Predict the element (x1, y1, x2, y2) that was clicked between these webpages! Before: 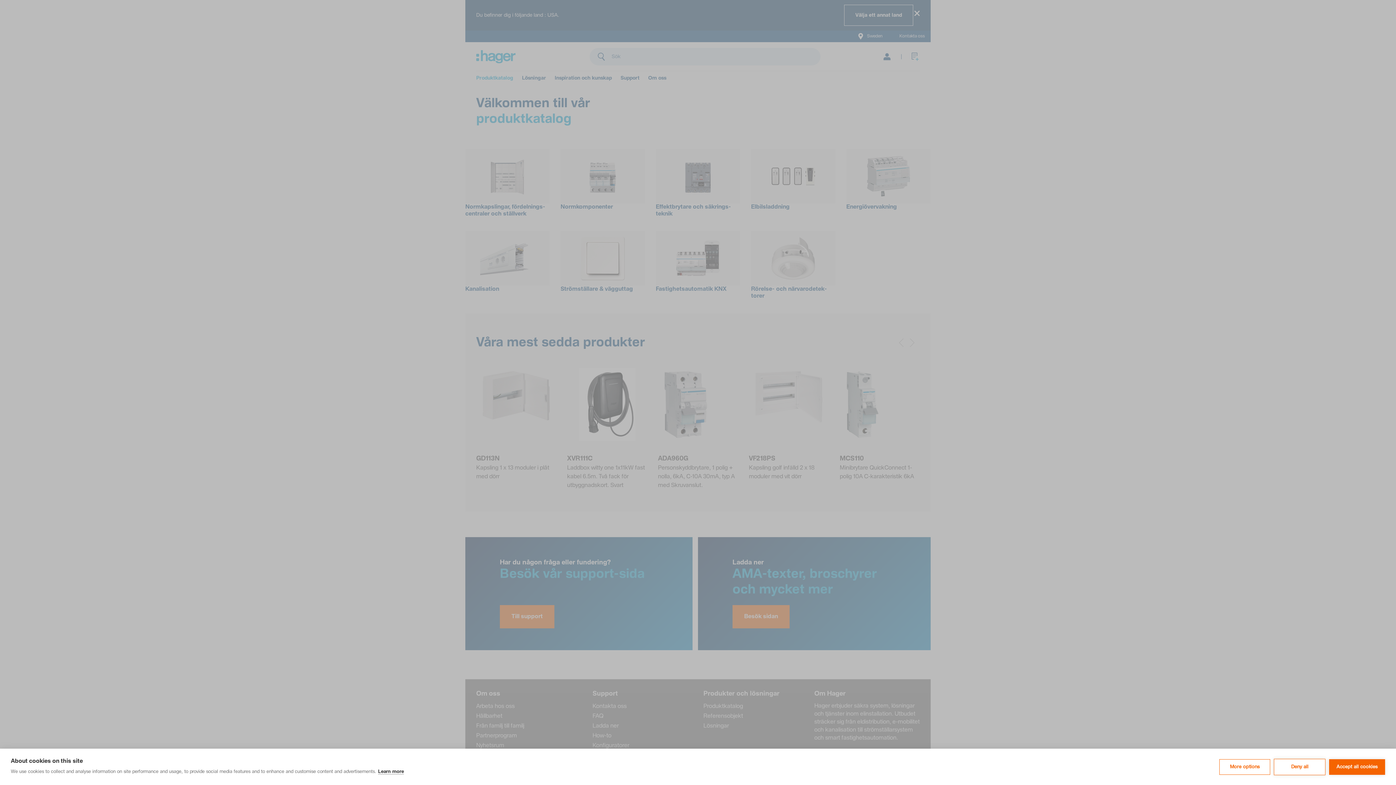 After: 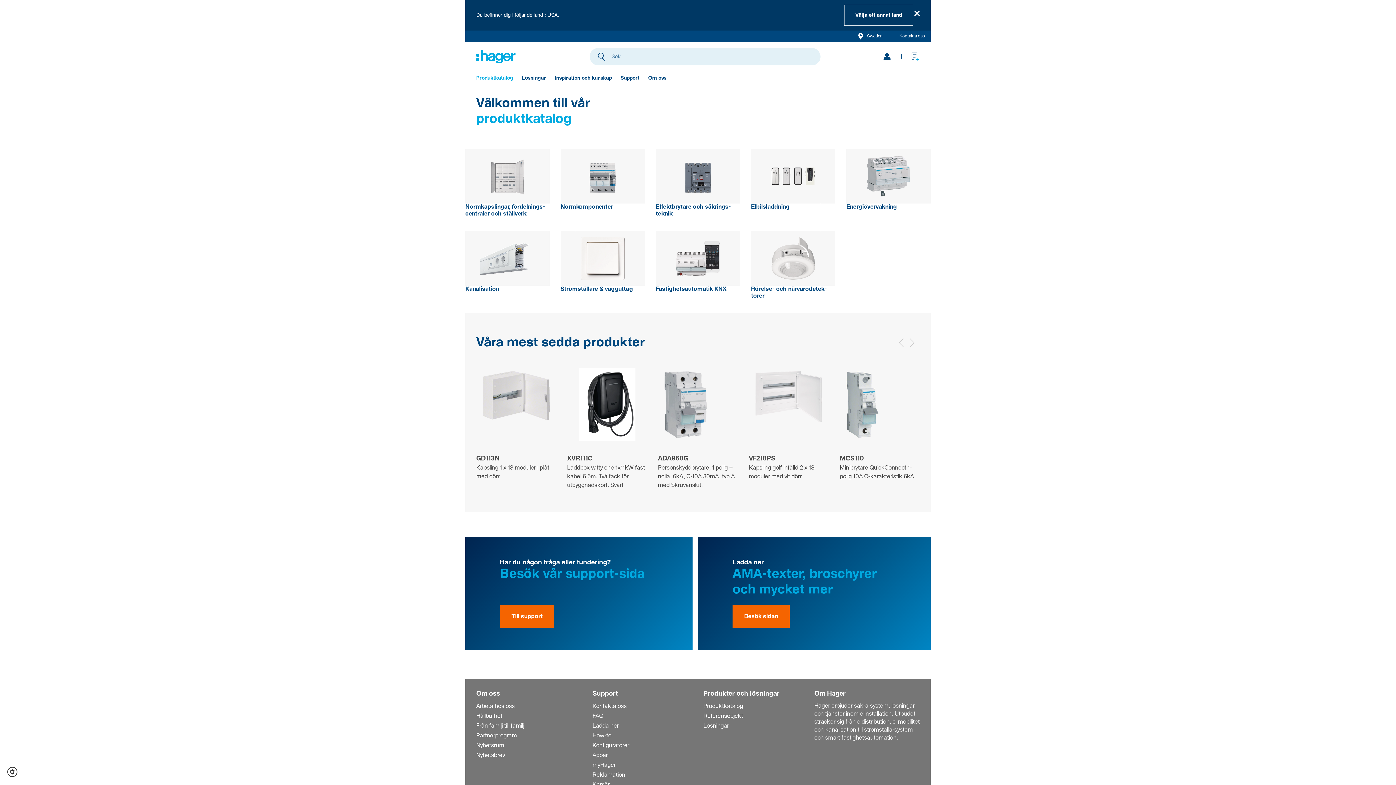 Action: label: Deny all bbox: (1274, 759, 1325, 775)